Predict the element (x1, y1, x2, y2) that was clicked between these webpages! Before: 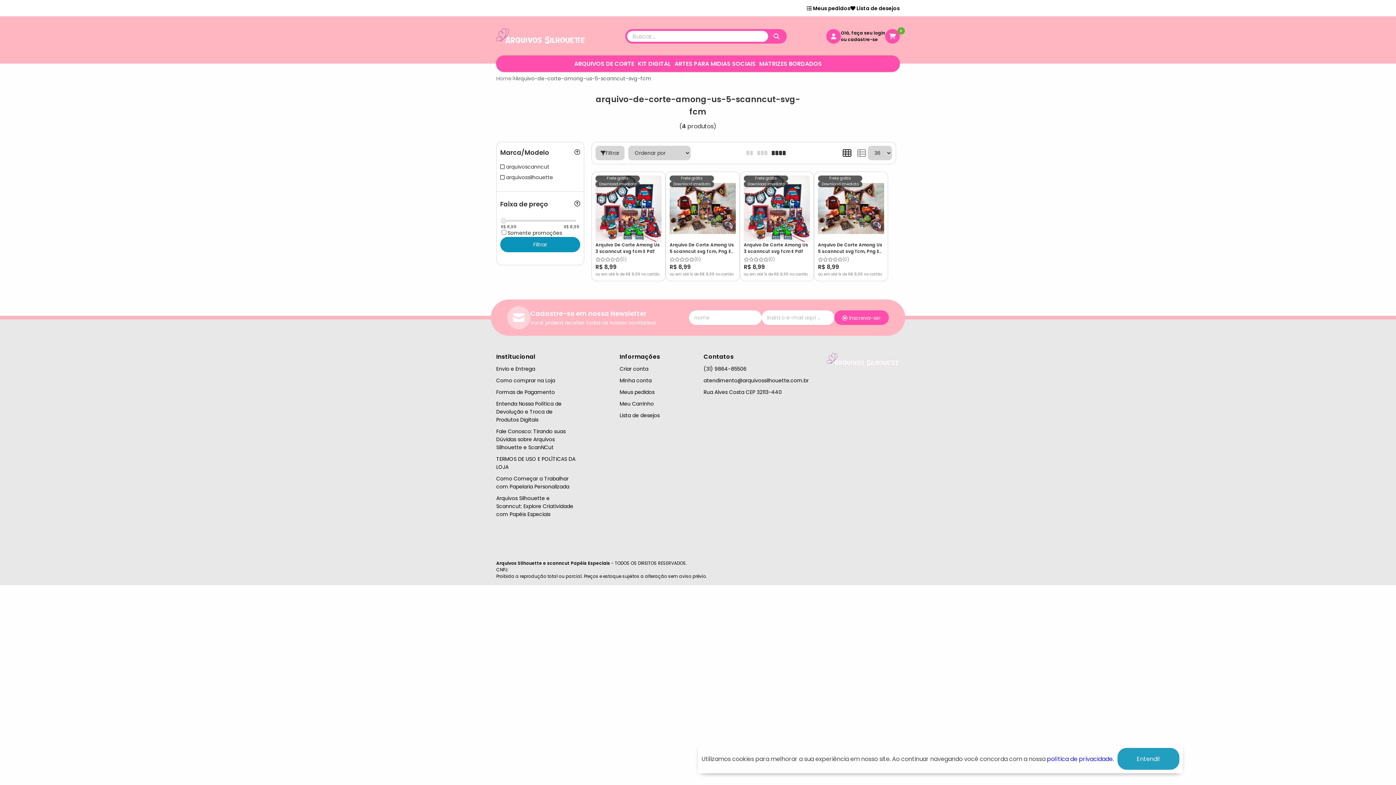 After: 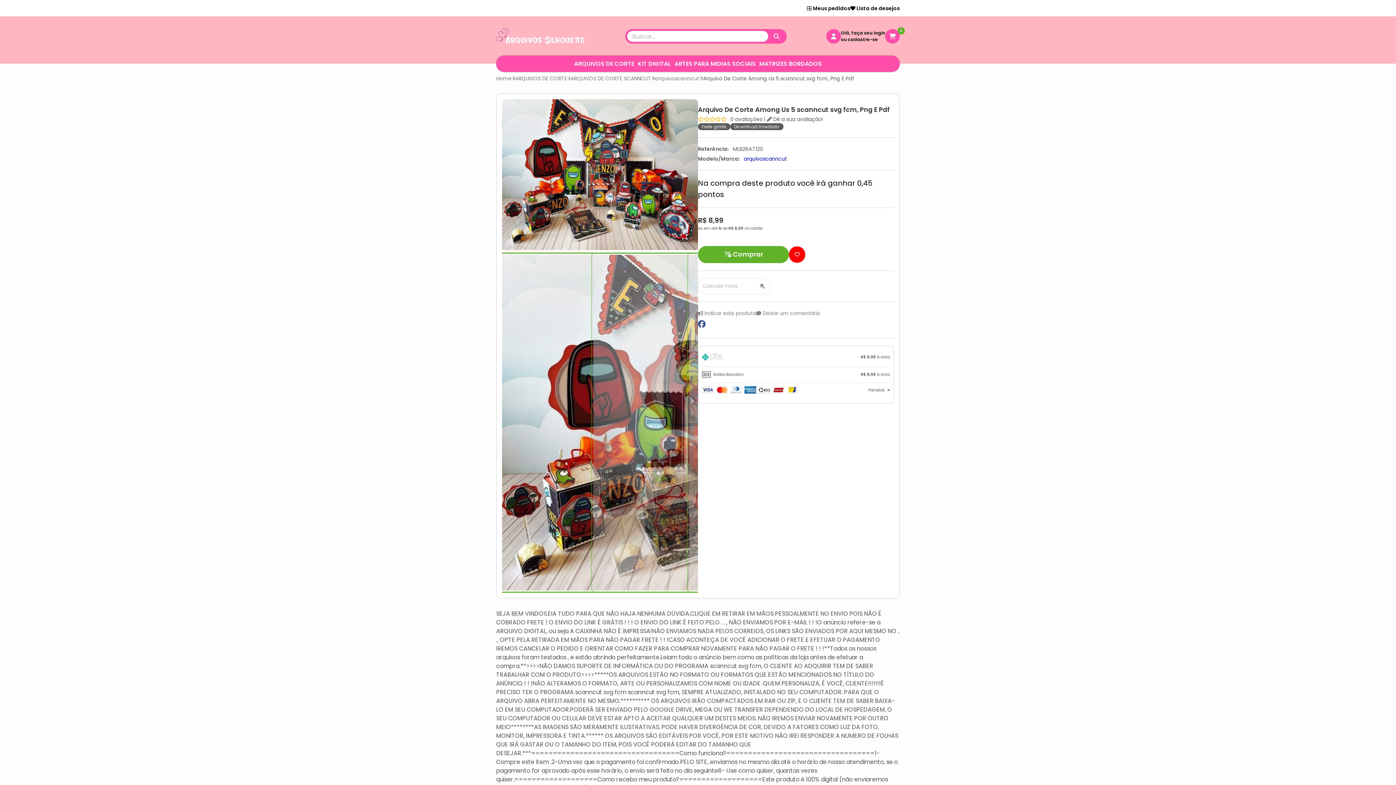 Action: bbox: (818, 175, 884, 241)